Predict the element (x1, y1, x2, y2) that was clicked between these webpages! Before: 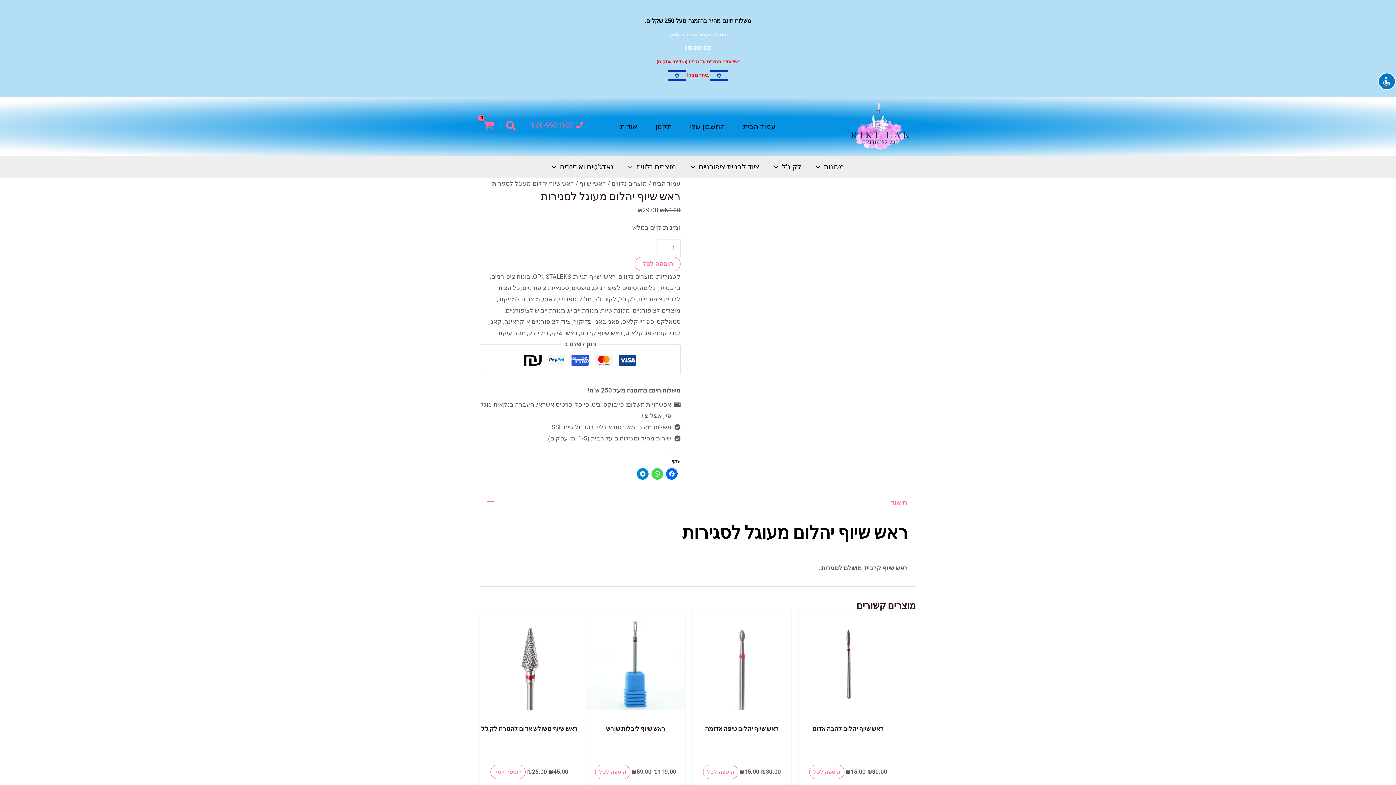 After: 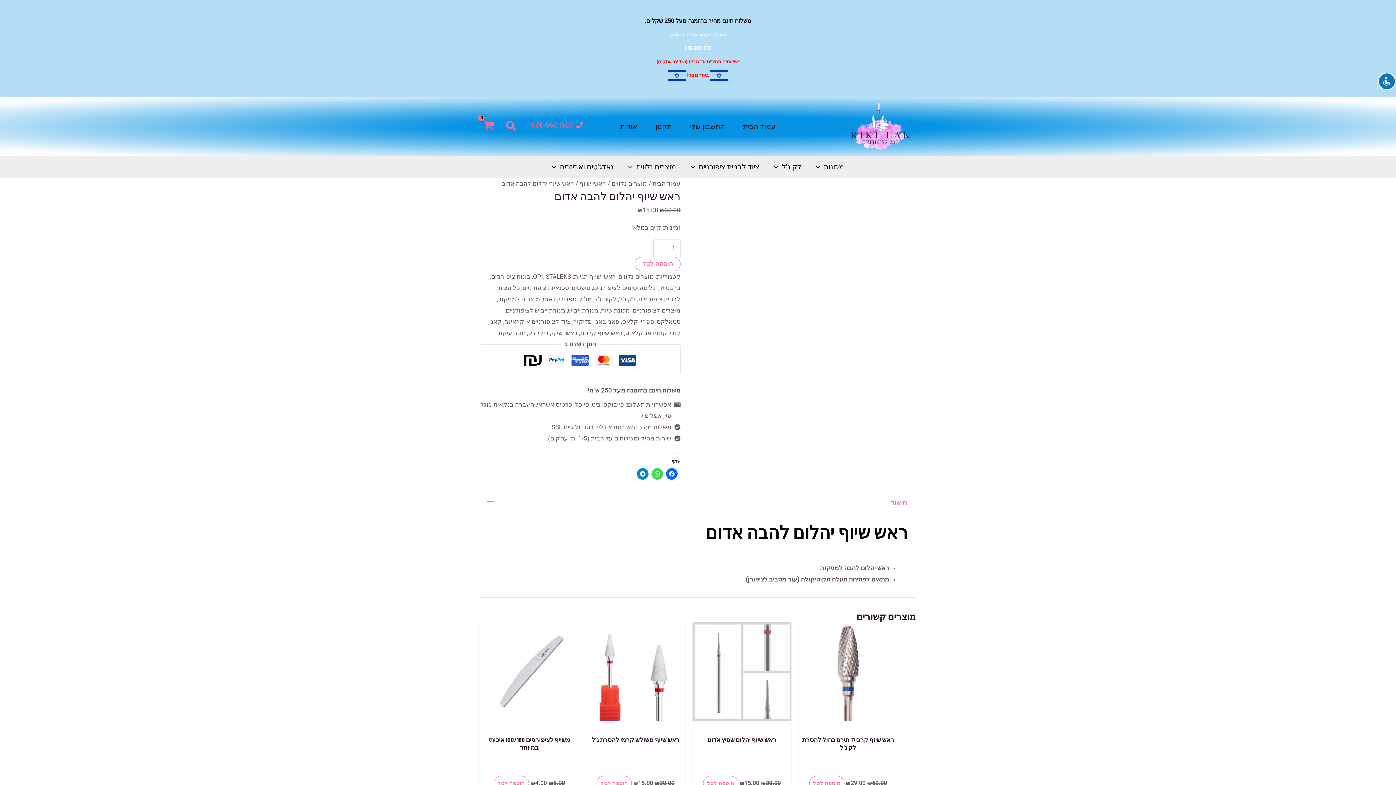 Action: label: ראש שיוף יהלום להבה אדום bbox: (798, 725, 897, 763)